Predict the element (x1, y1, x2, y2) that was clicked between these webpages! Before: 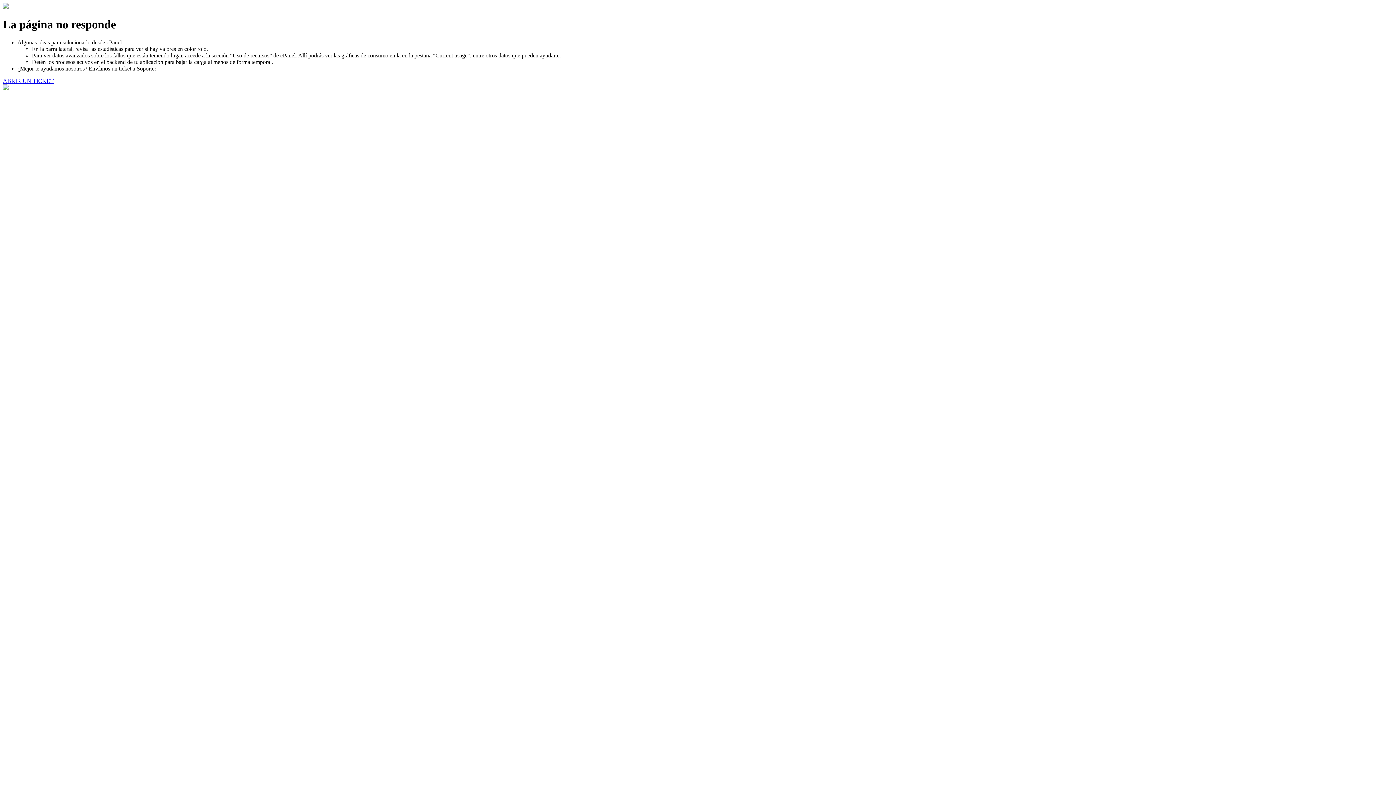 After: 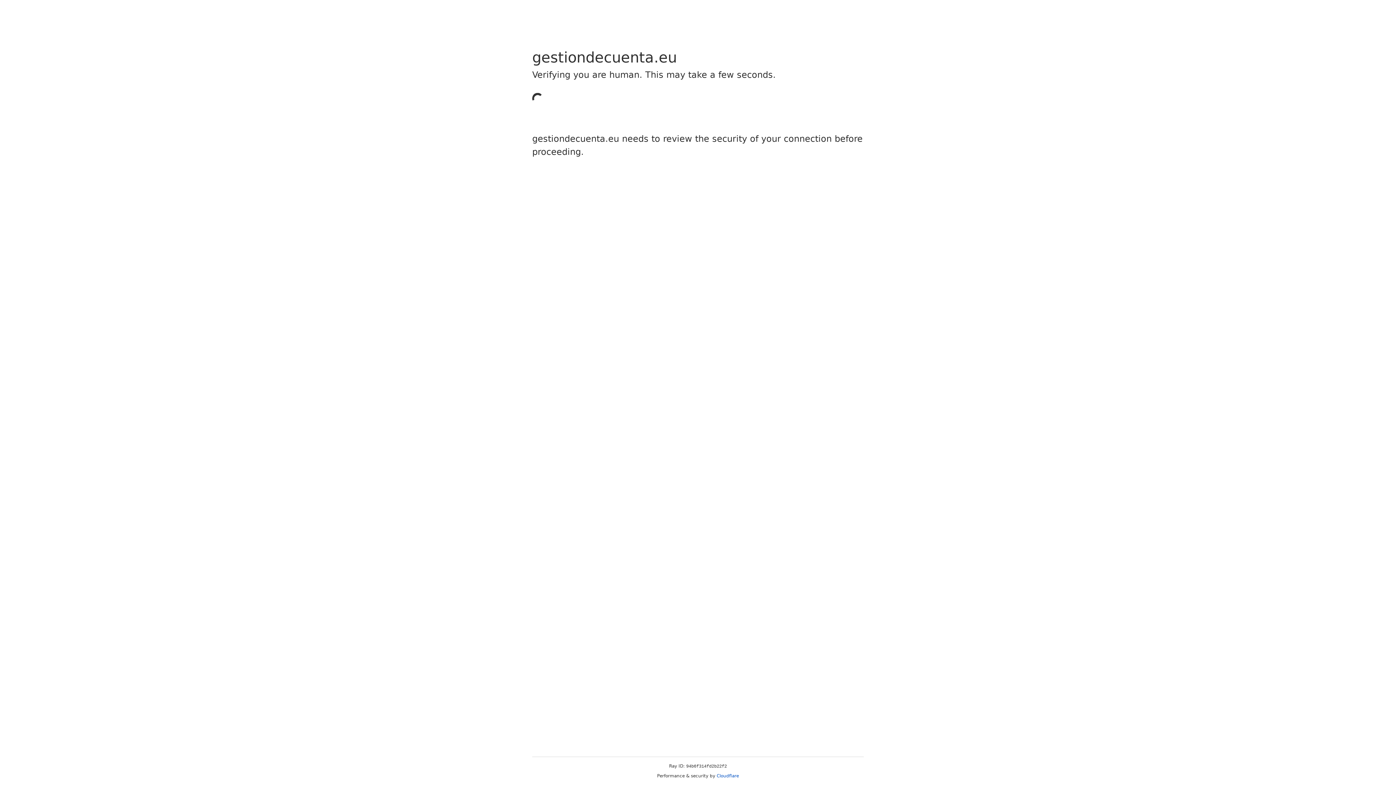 Action: label: ABRIR UN TICKET bbox: (2, 77, 53, 83)